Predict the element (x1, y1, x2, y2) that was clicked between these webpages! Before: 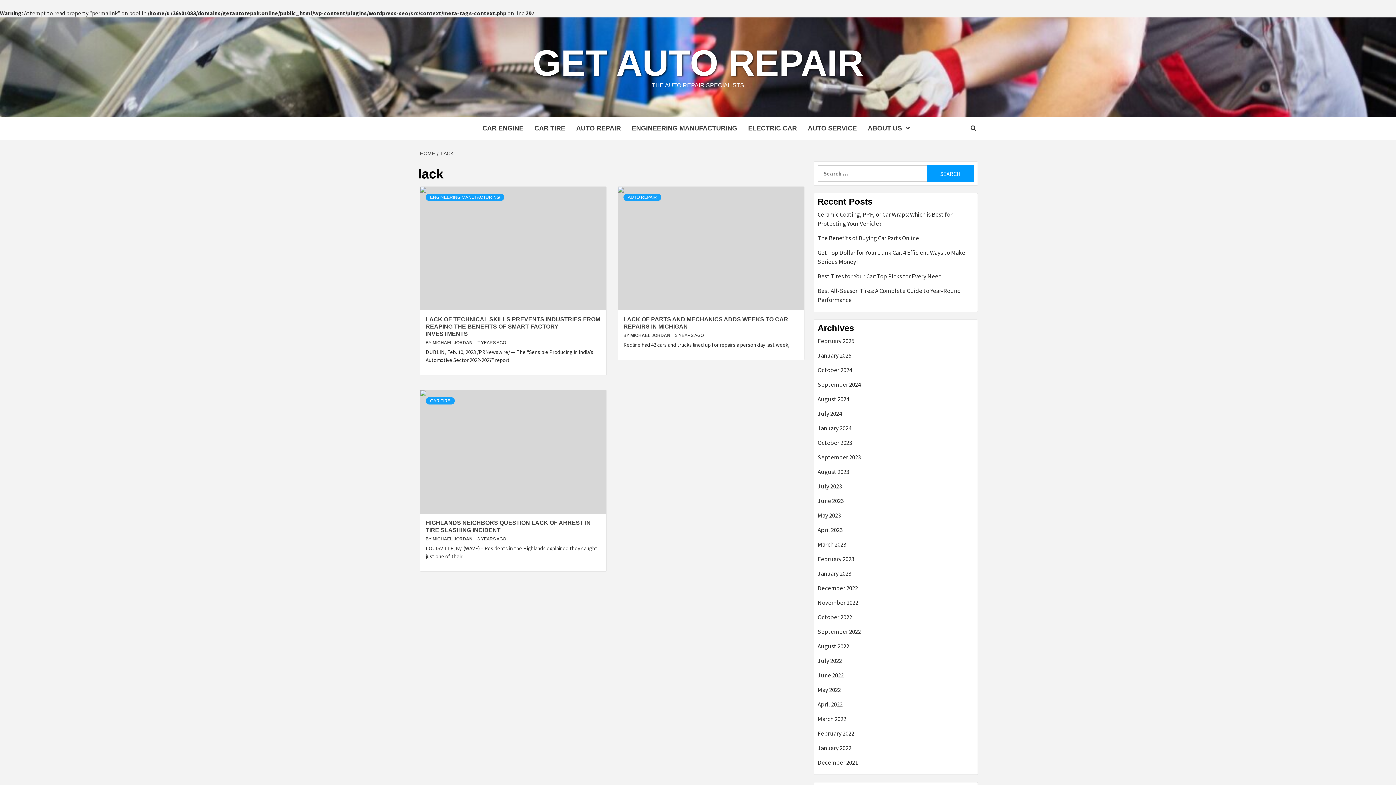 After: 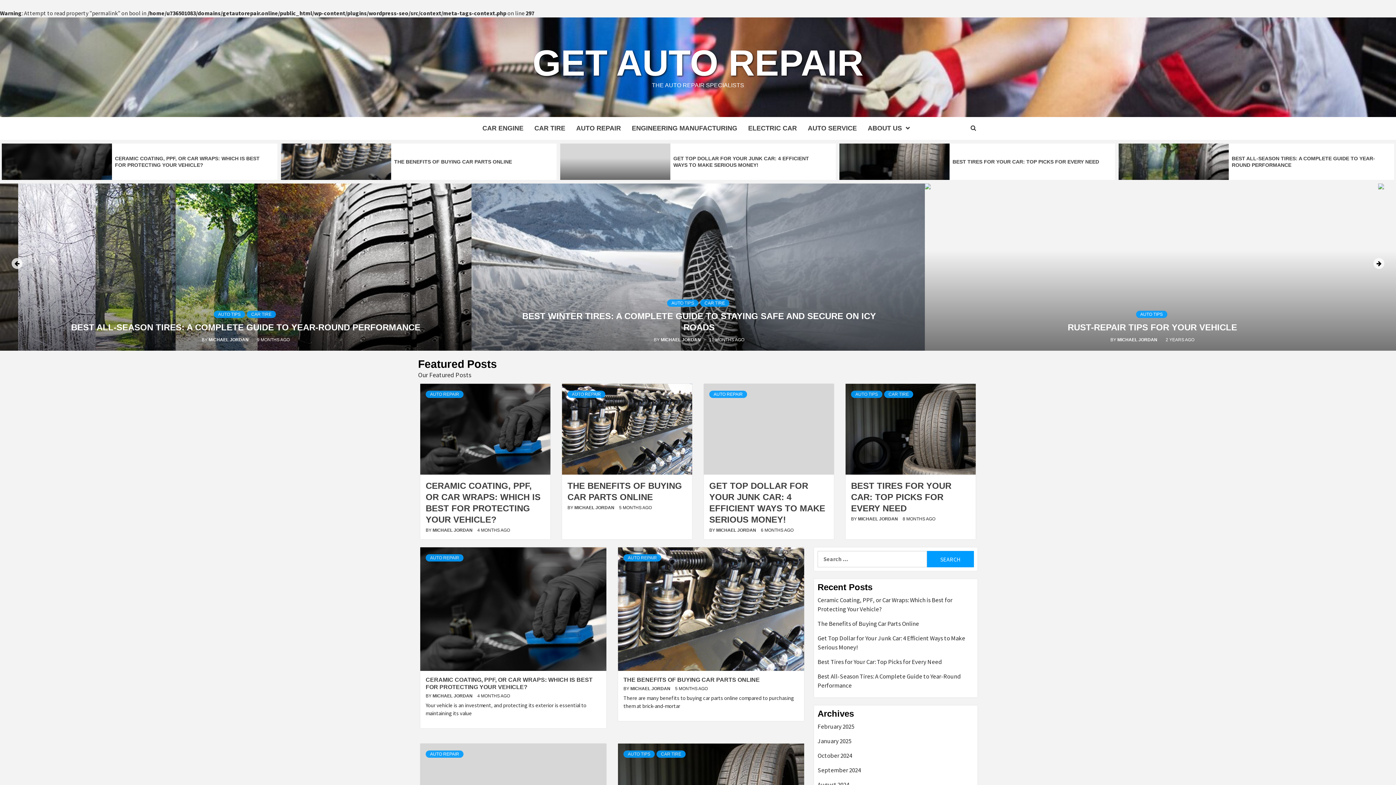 Action: bbox: (420, 150, 437, 156) label: HOME